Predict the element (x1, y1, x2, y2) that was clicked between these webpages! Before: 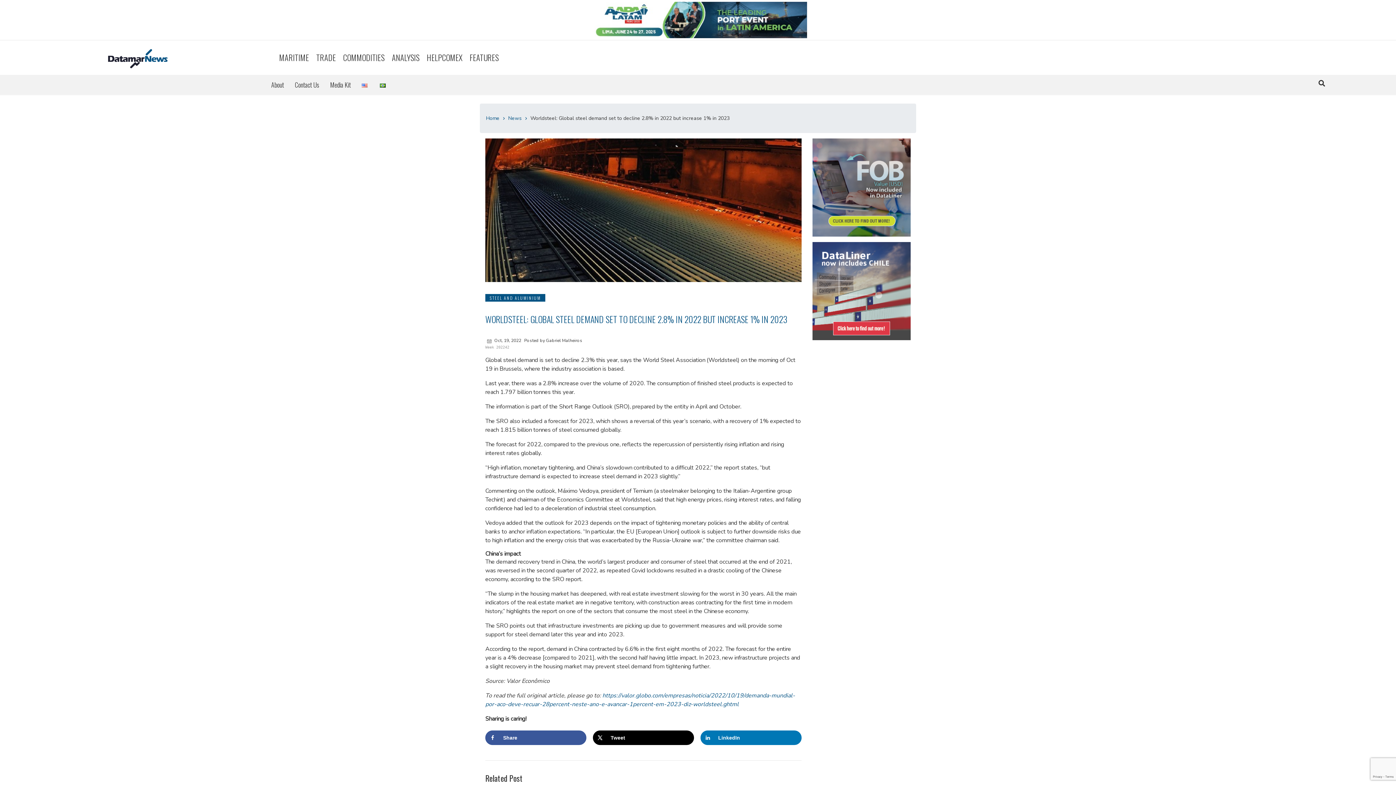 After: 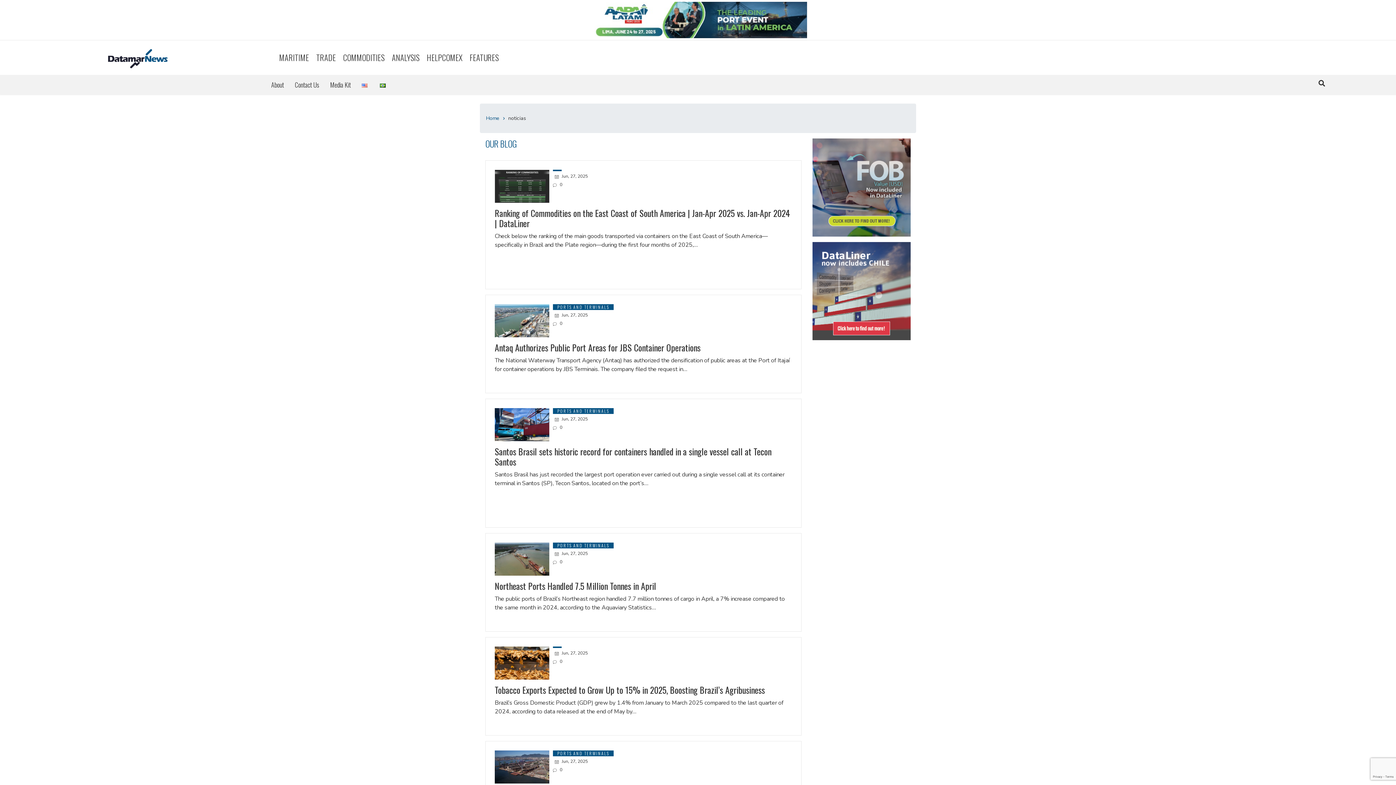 Action: label: News bbox: (508, 114, 521, 122)